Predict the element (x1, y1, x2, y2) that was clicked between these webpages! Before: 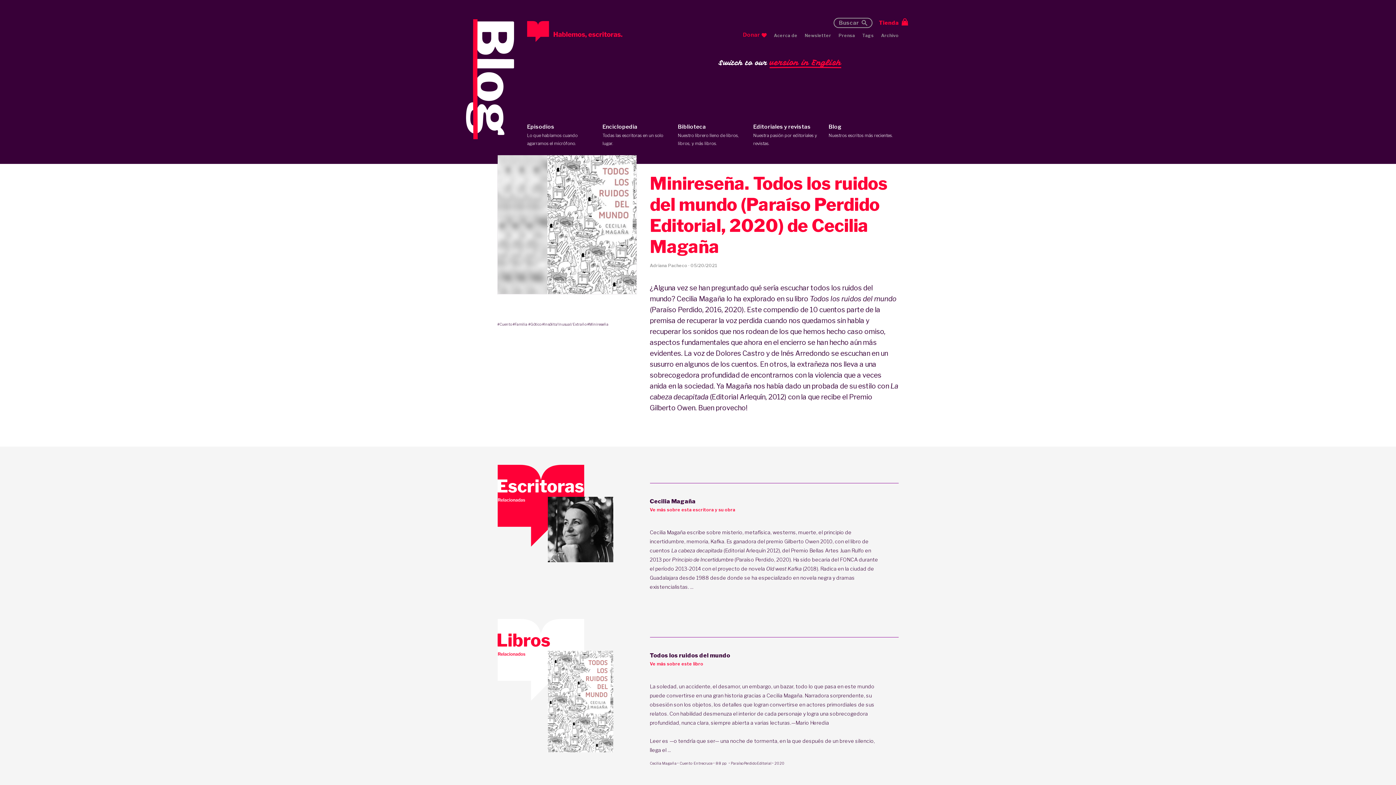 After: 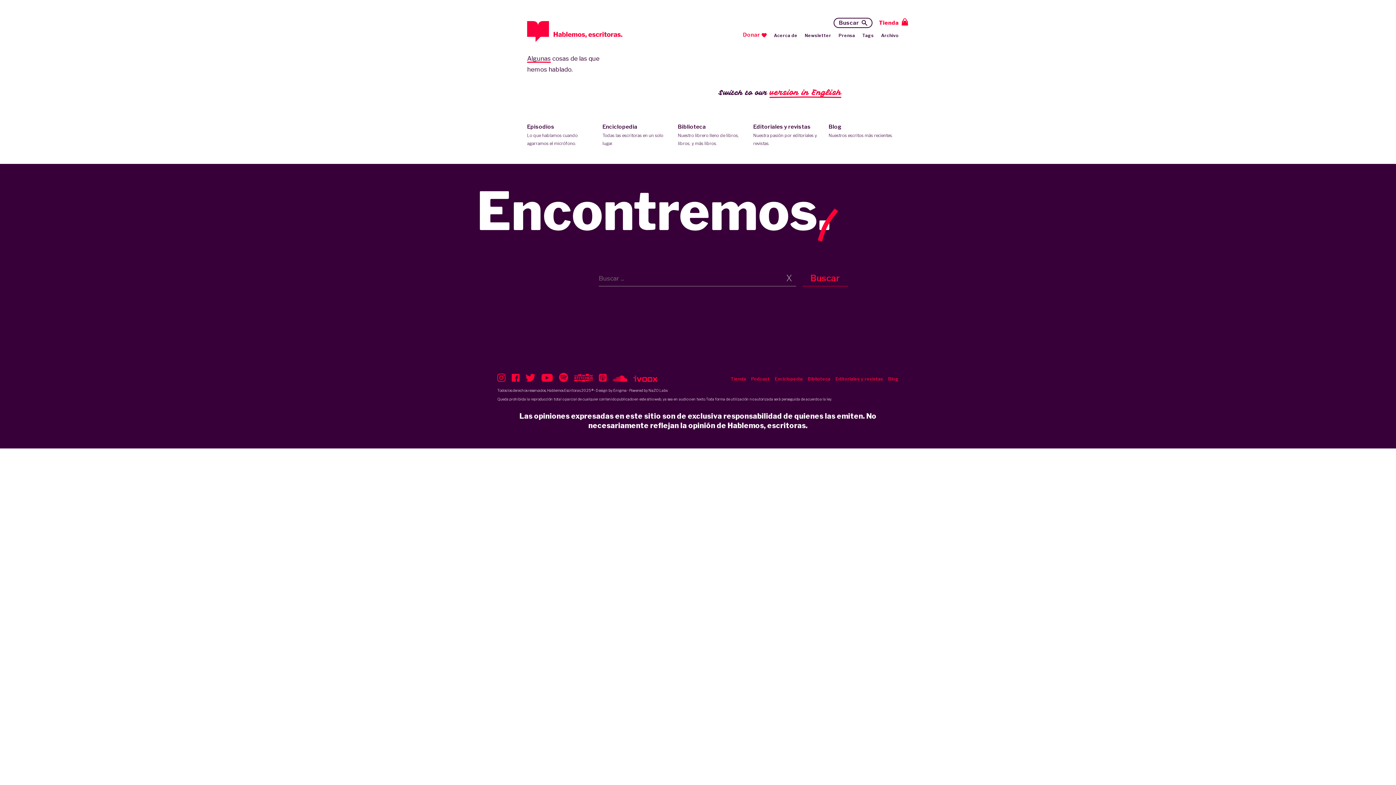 Action: label: Buscar bbox: (833, 17, 872, 28)